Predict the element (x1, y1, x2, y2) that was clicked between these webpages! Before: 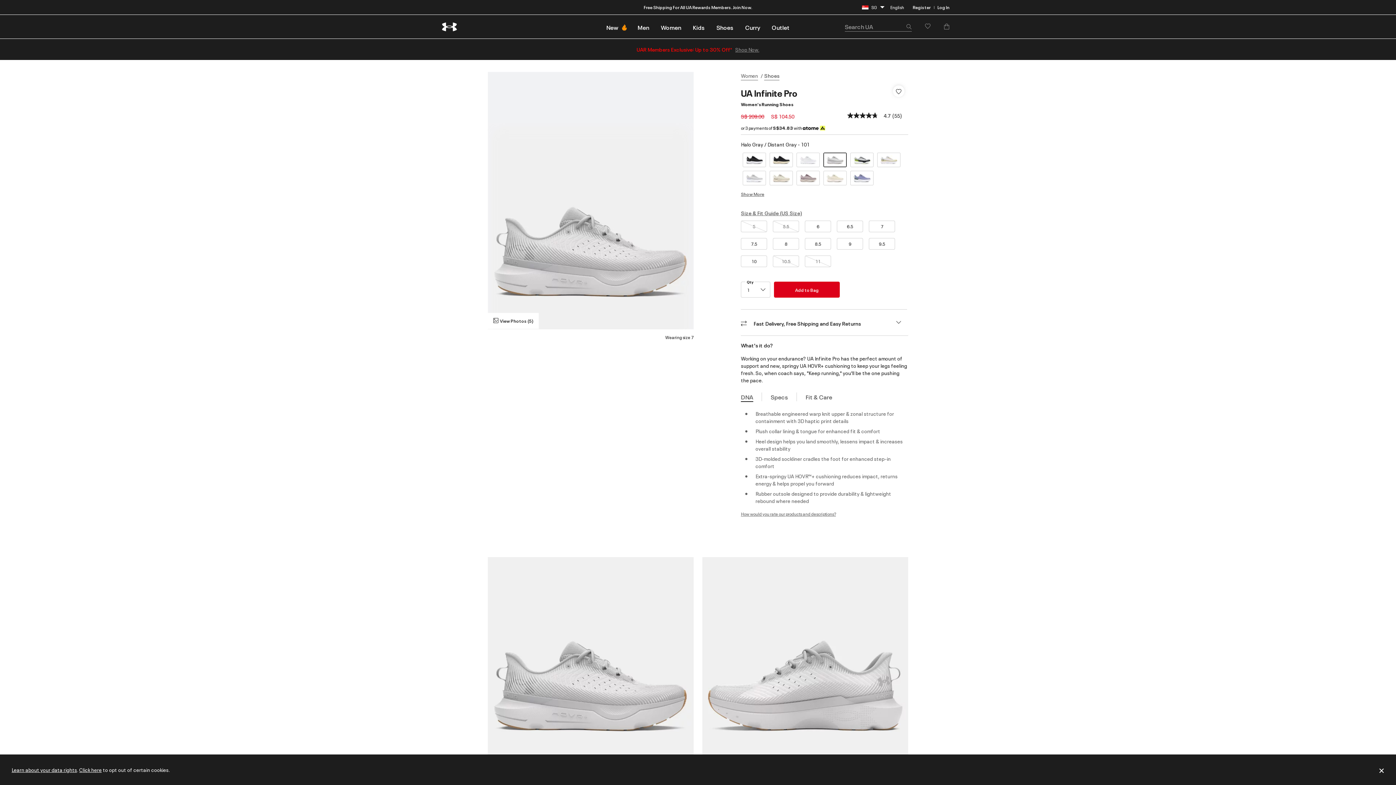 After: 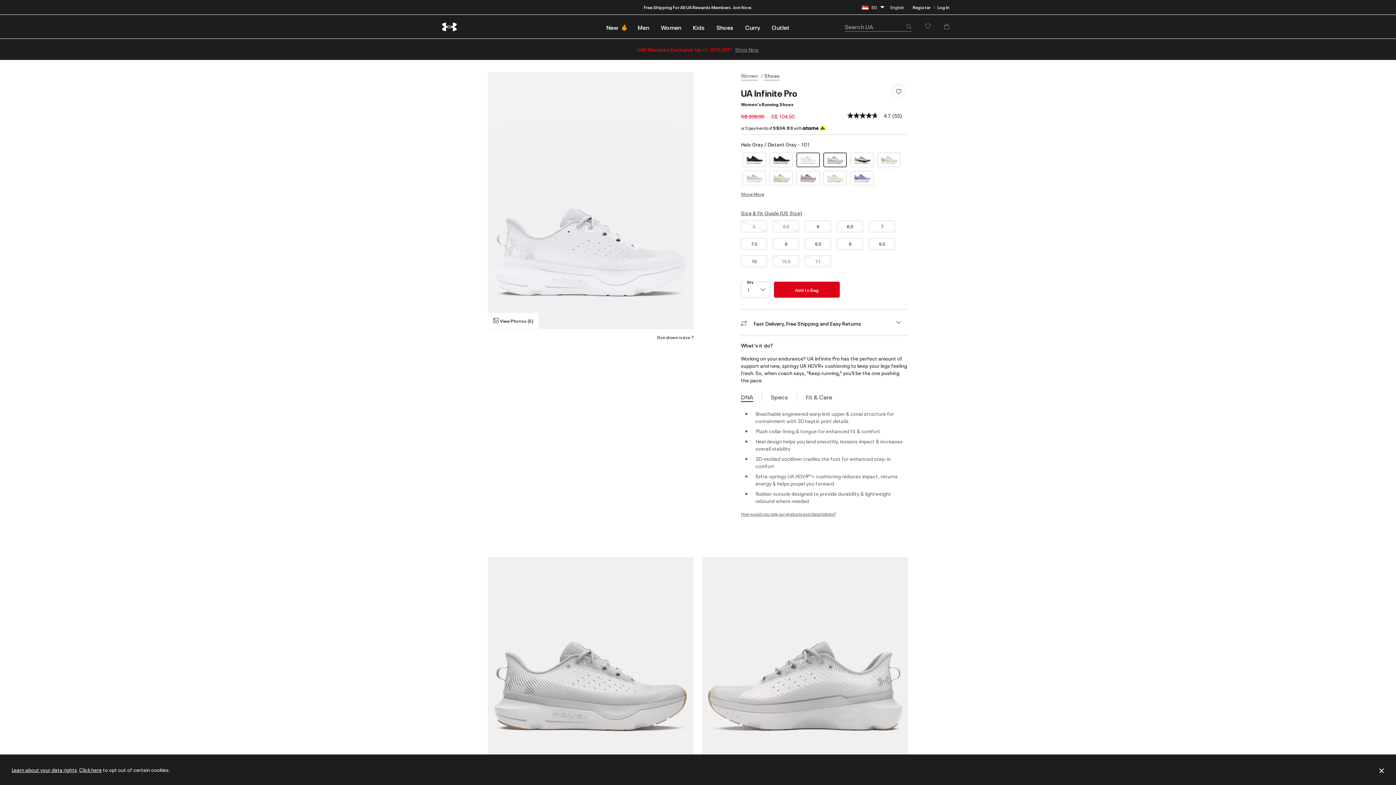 Action: bbox: (796, 152, 820, 167)